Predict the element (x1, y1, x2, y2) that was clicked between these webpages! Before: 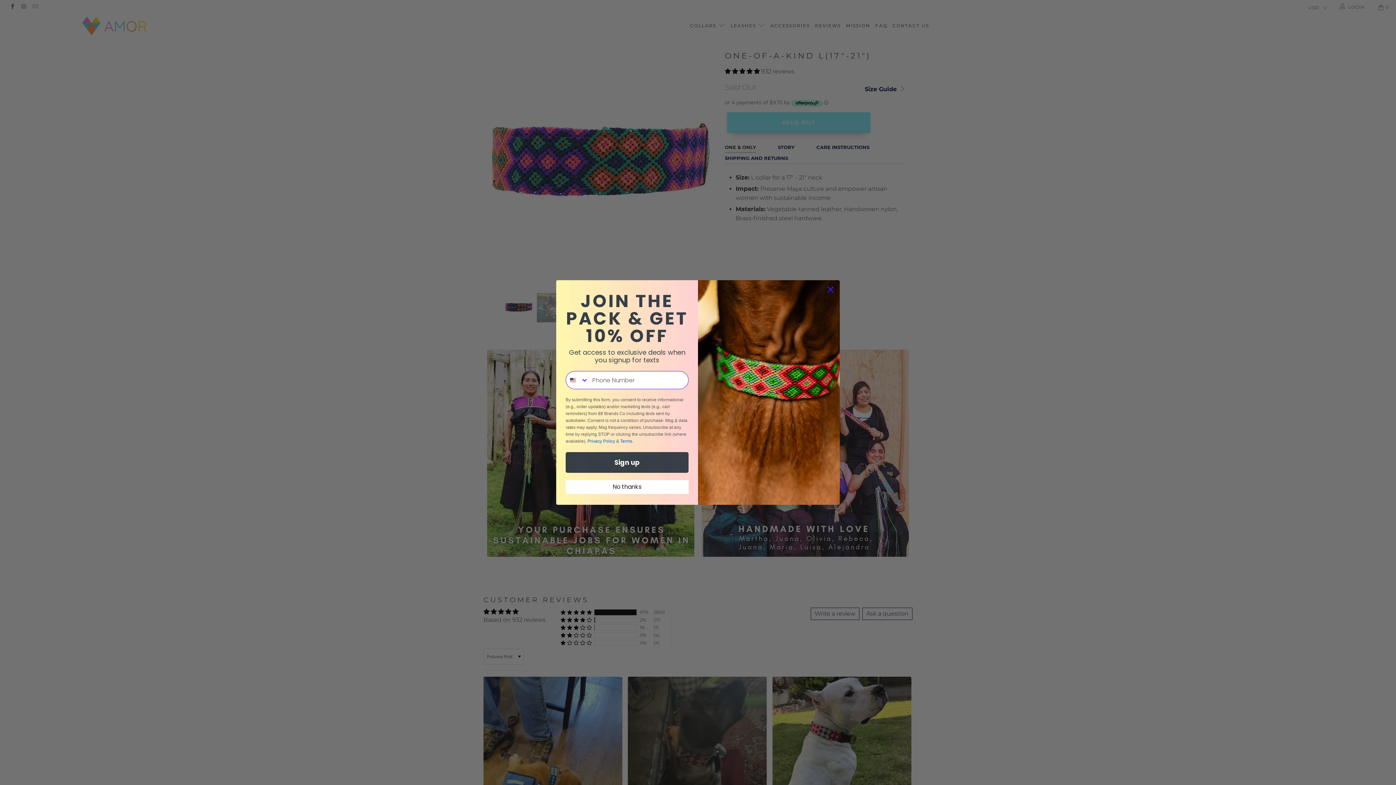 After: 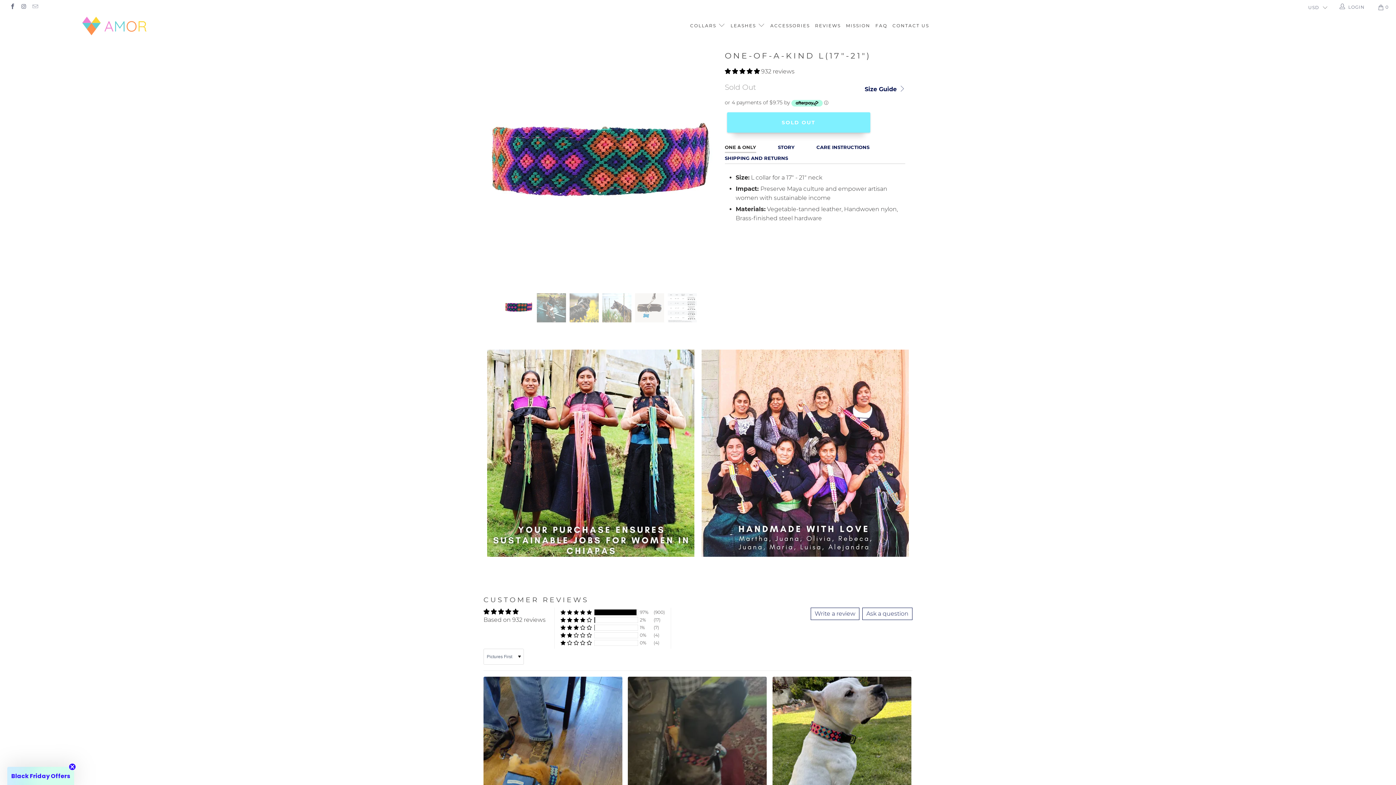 Action: bbox: (565, 480, 688, 494) label: No thanks